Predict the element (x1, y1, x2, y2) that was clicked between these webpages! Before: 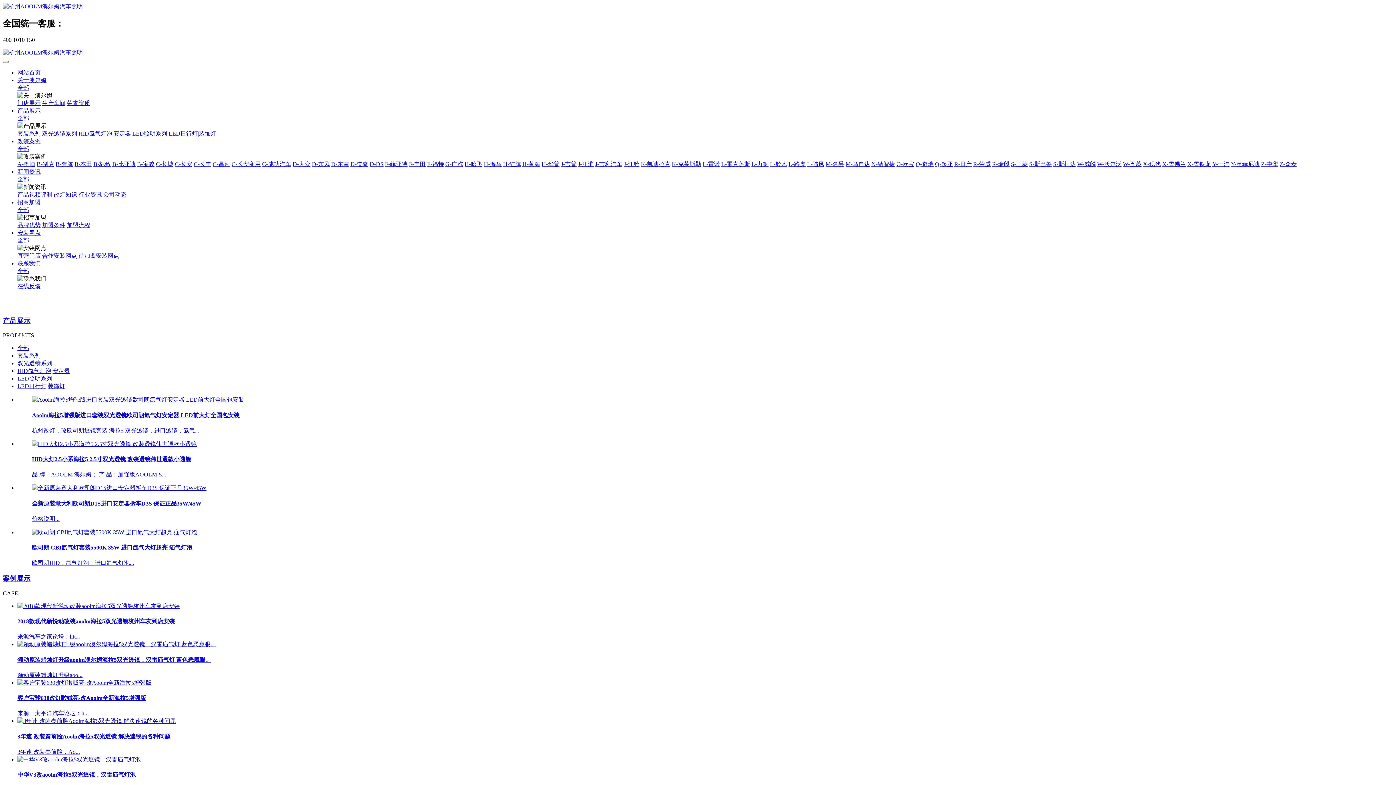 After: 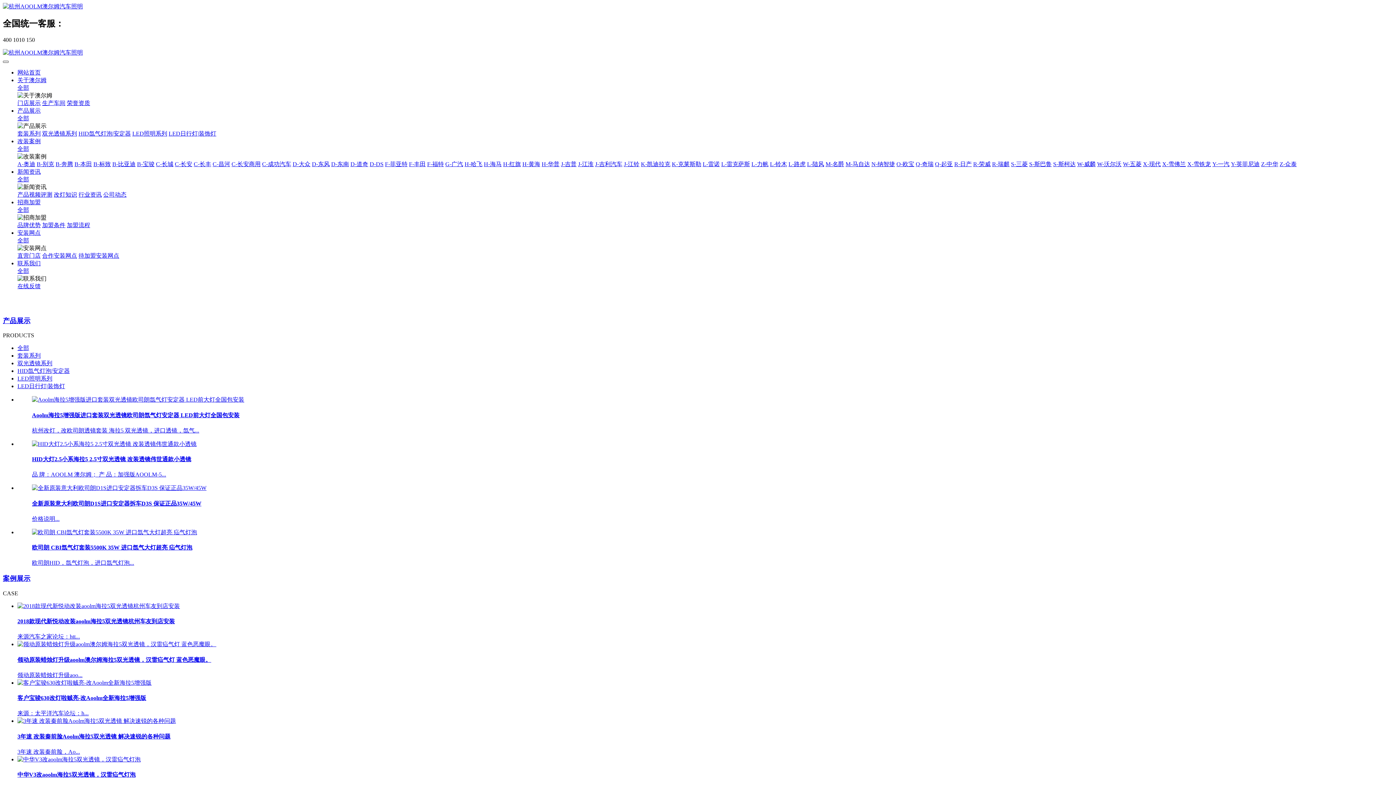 Action: bbox: (2, 60, 8, 62)